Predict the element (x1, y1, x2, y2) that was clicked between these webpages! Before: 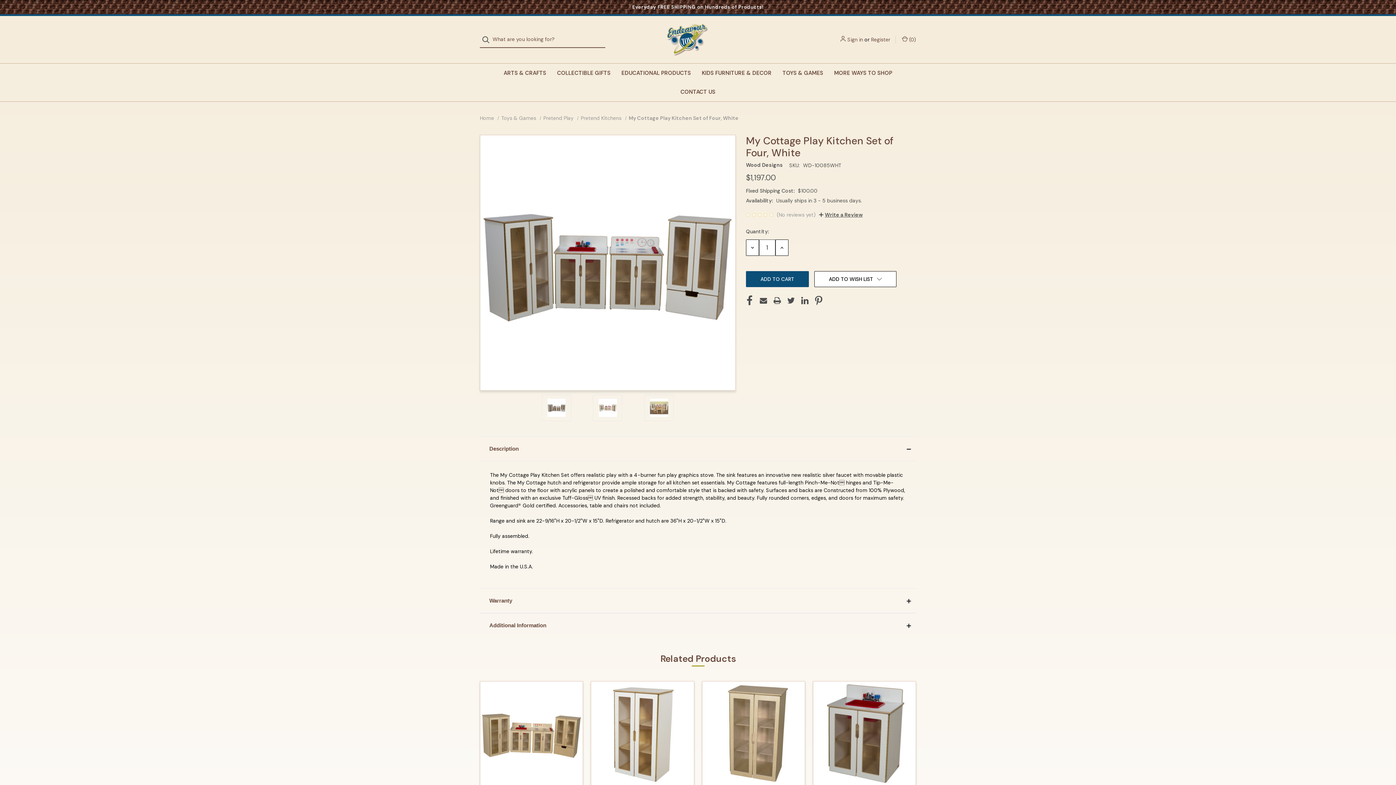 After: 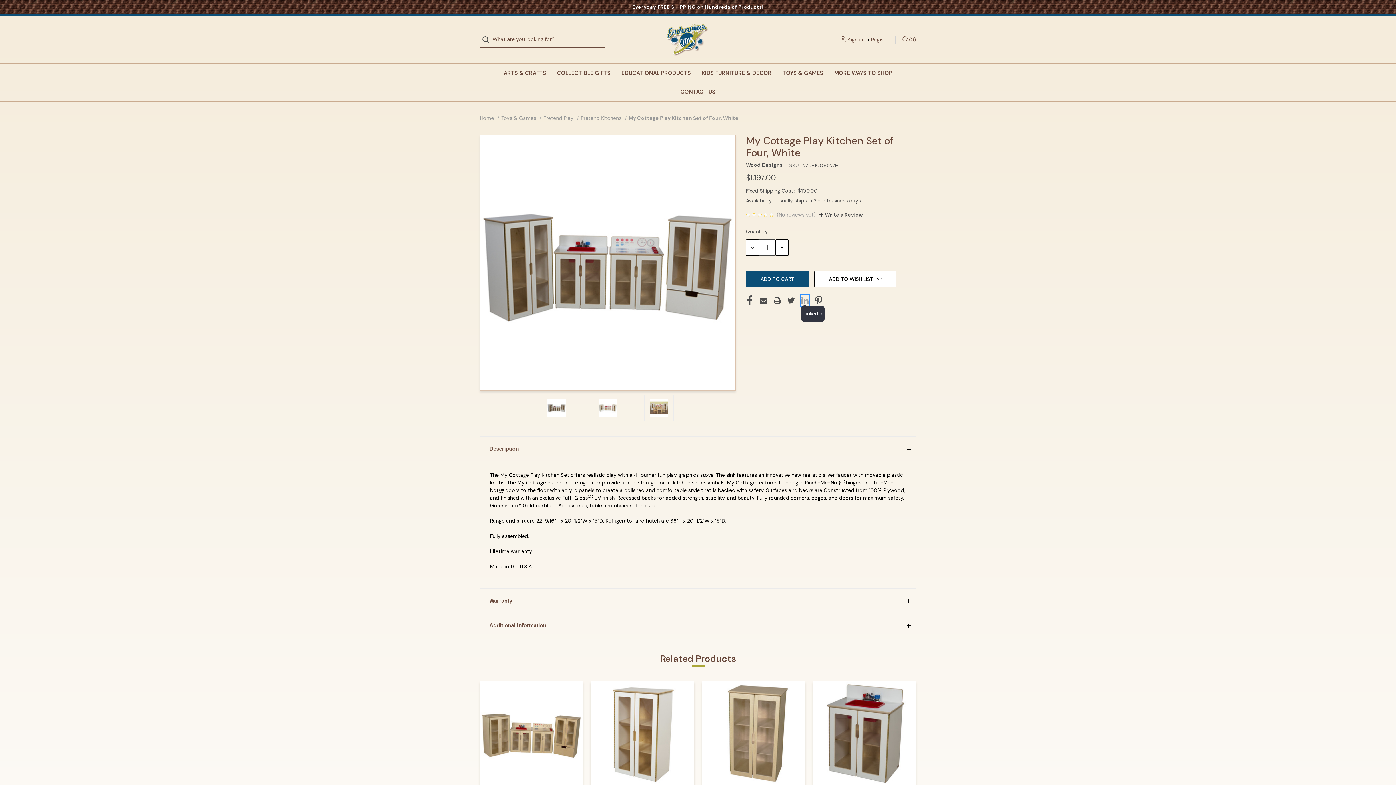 Action: label: Linkedin bbox: (801, 295, 808, 305)